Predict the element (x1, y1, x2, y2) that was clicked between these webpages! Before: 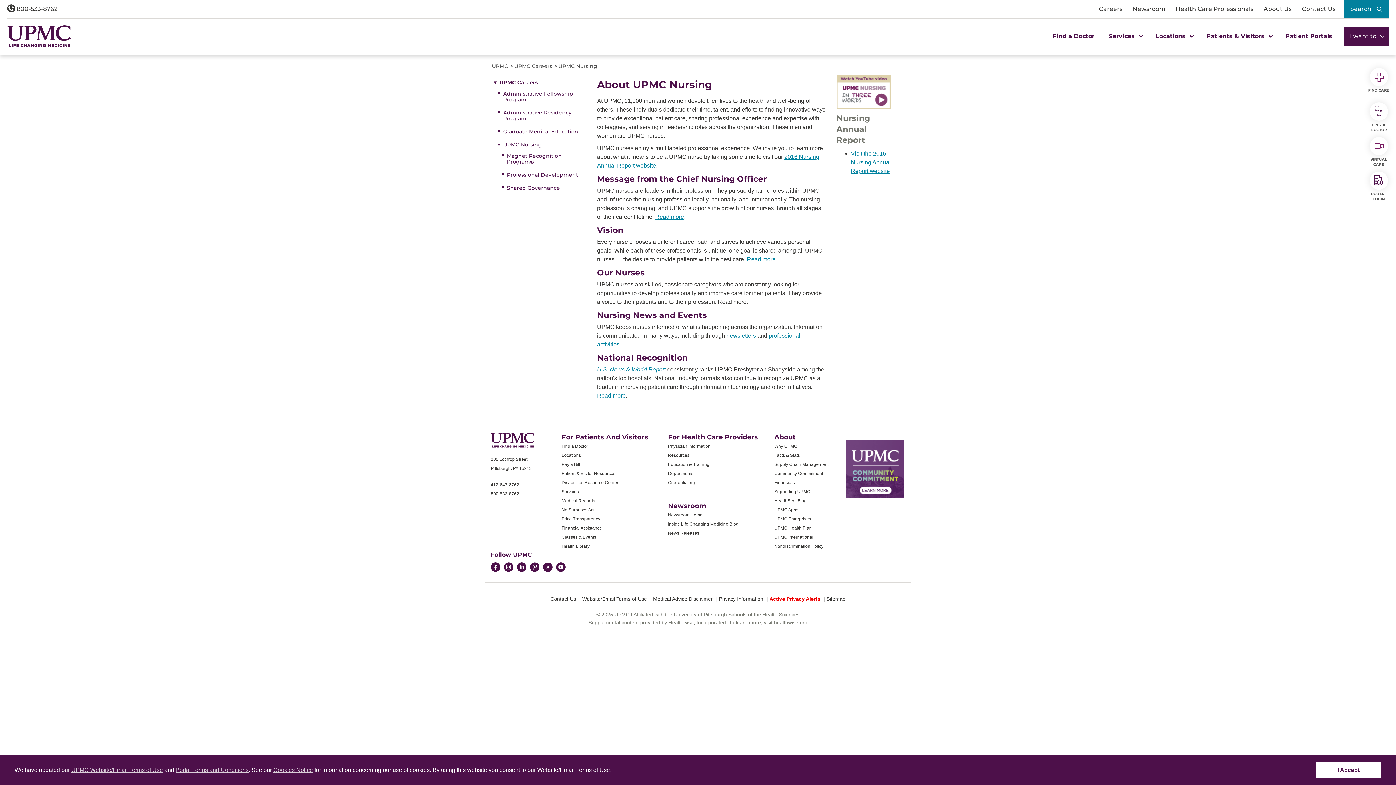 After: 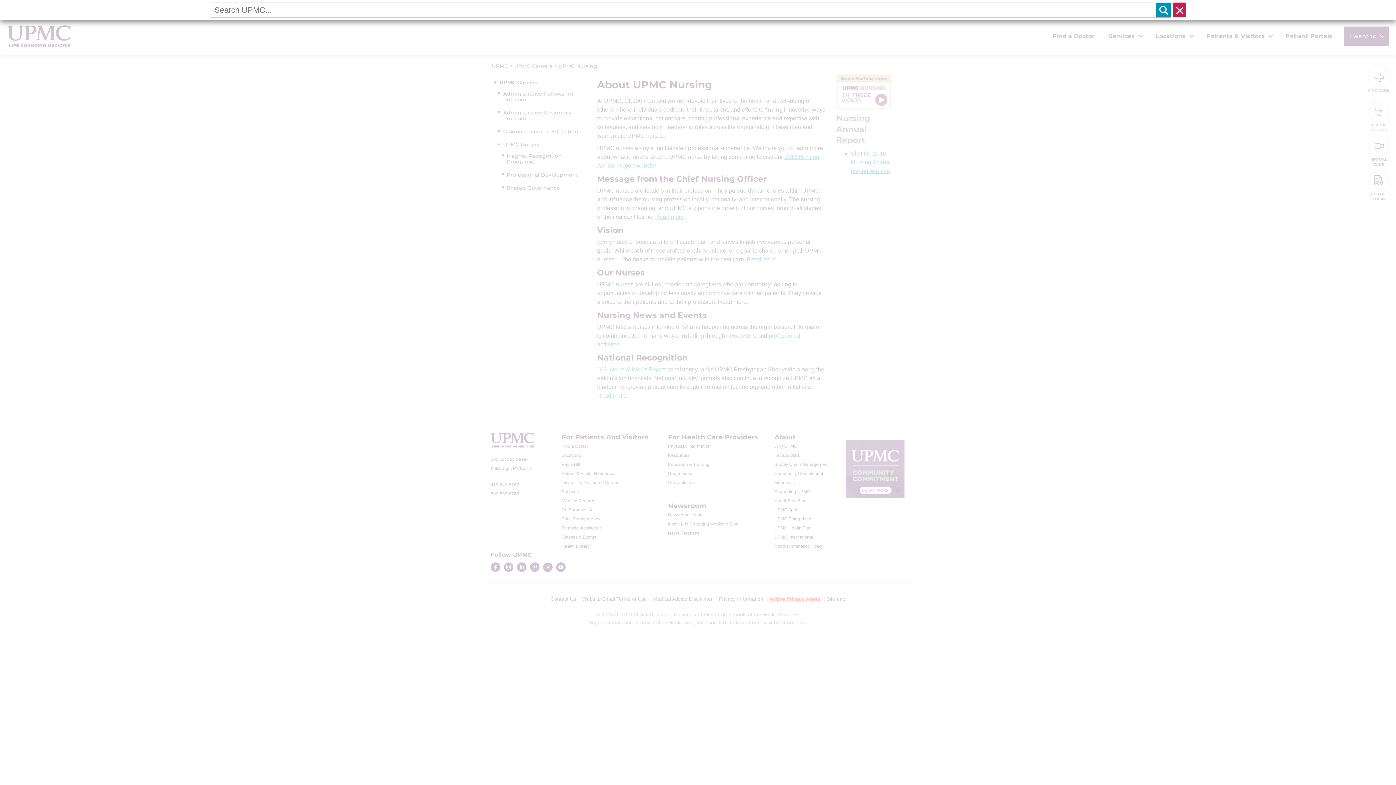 Action: bbox: (1344, 0, 1389, 18) label: Search